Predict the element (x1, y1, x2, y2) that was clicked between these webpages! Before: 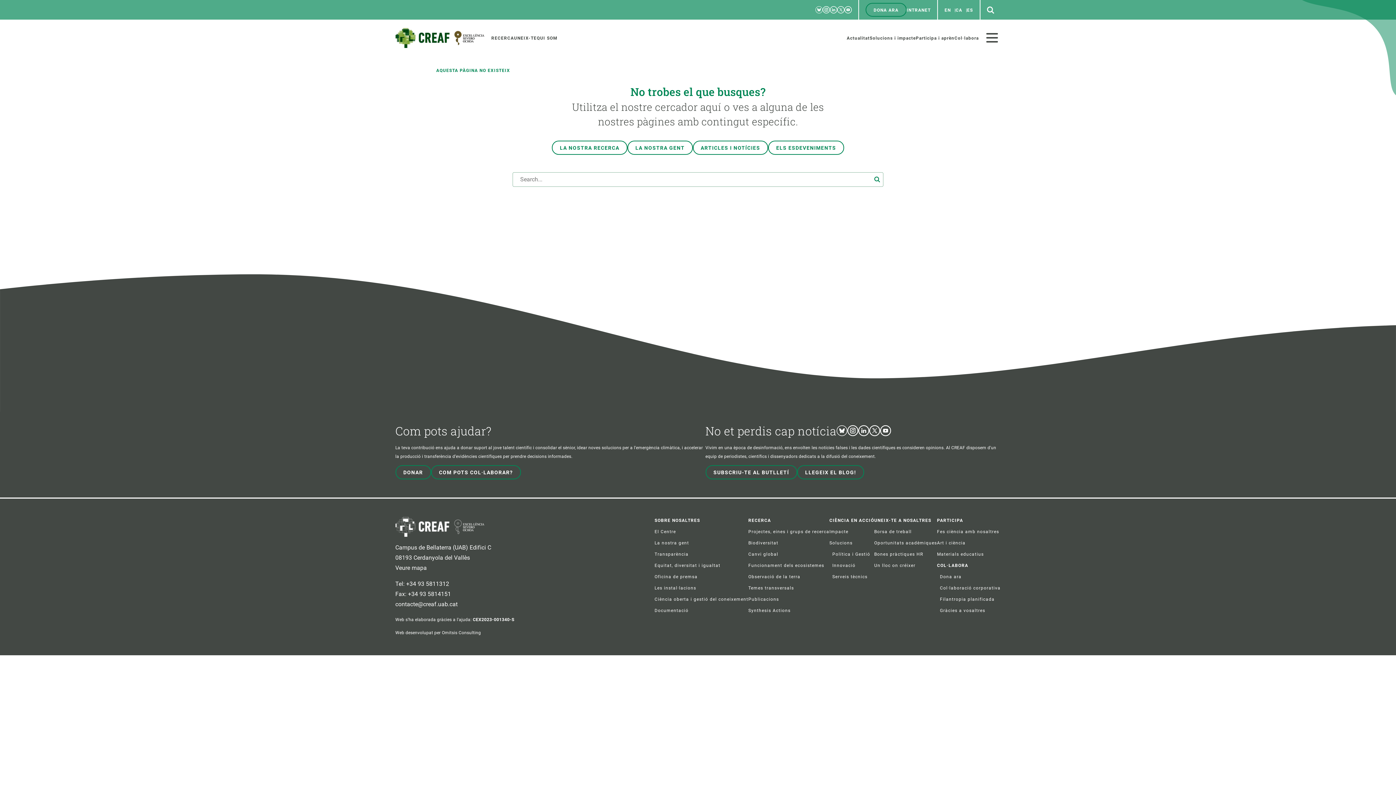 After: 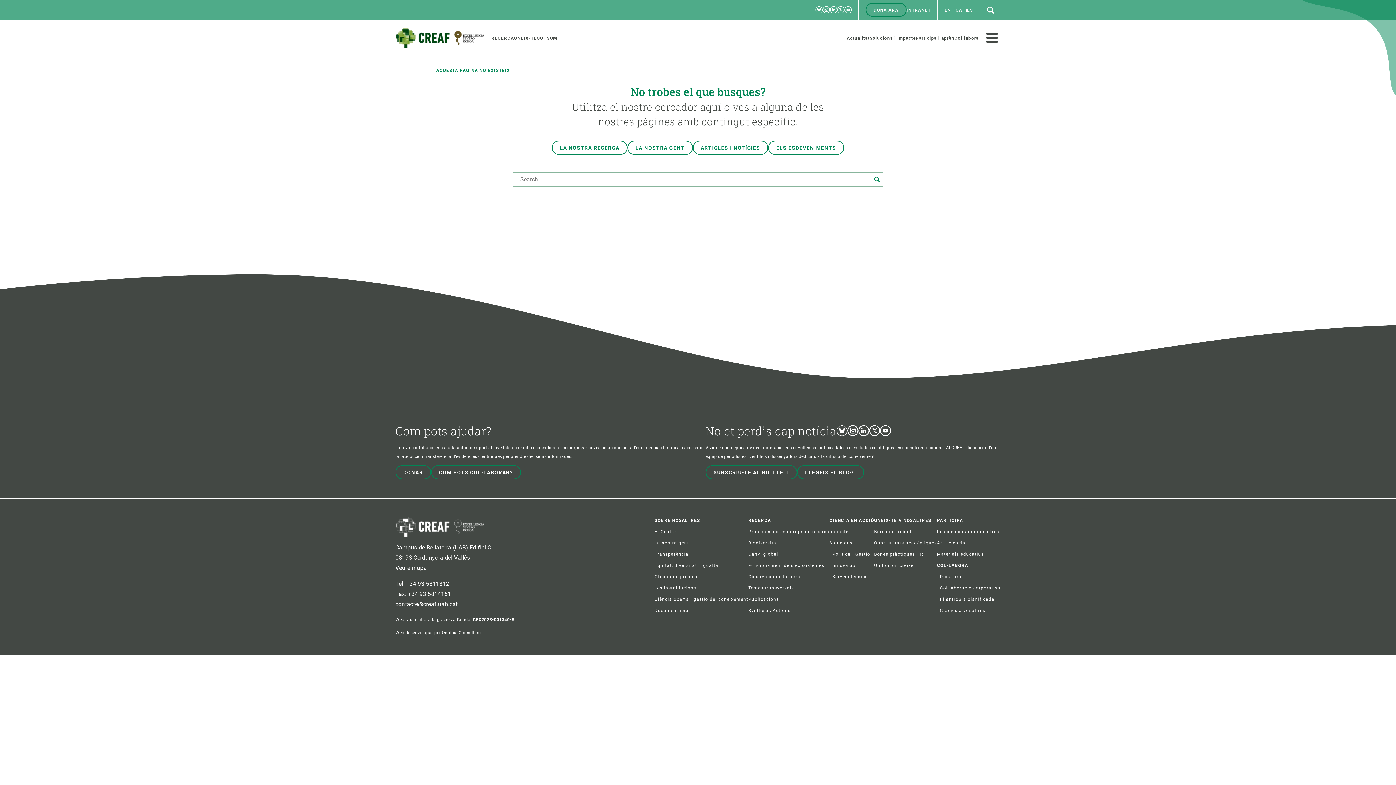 Action: bbox: (837, 6, 844, 13) label: Twitter